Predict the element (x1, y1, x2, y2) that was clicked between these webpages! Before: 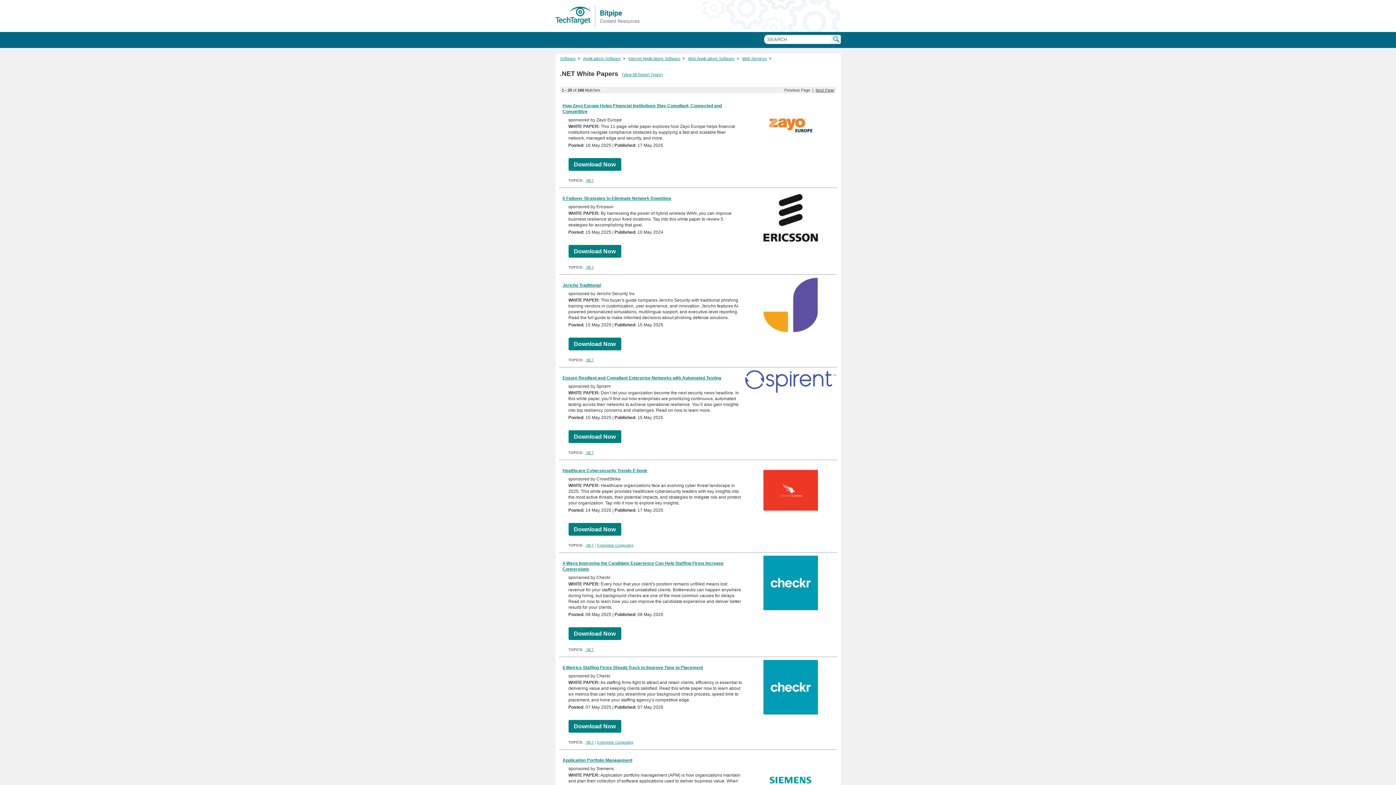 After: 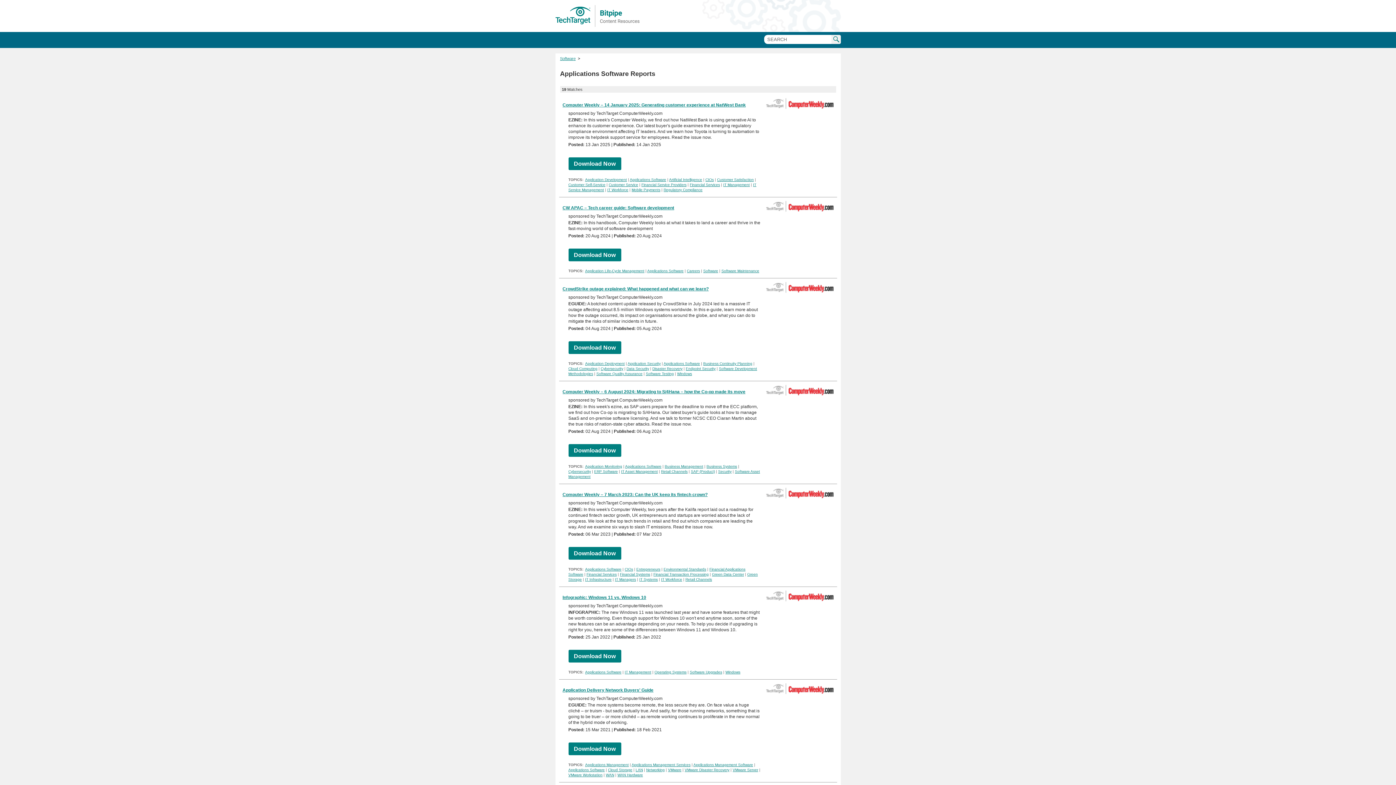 Action: bbox: (583, 56, 620, 60) label: Applications Software